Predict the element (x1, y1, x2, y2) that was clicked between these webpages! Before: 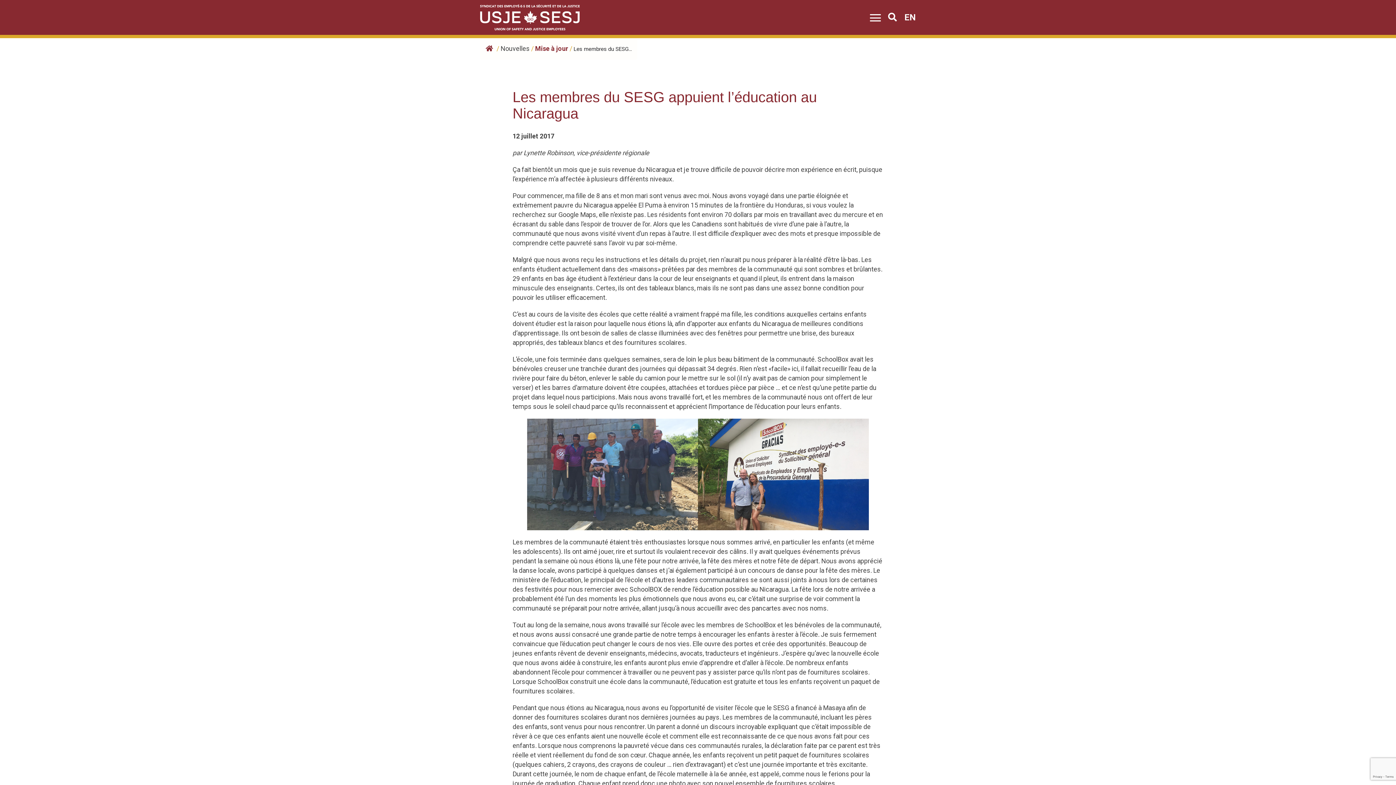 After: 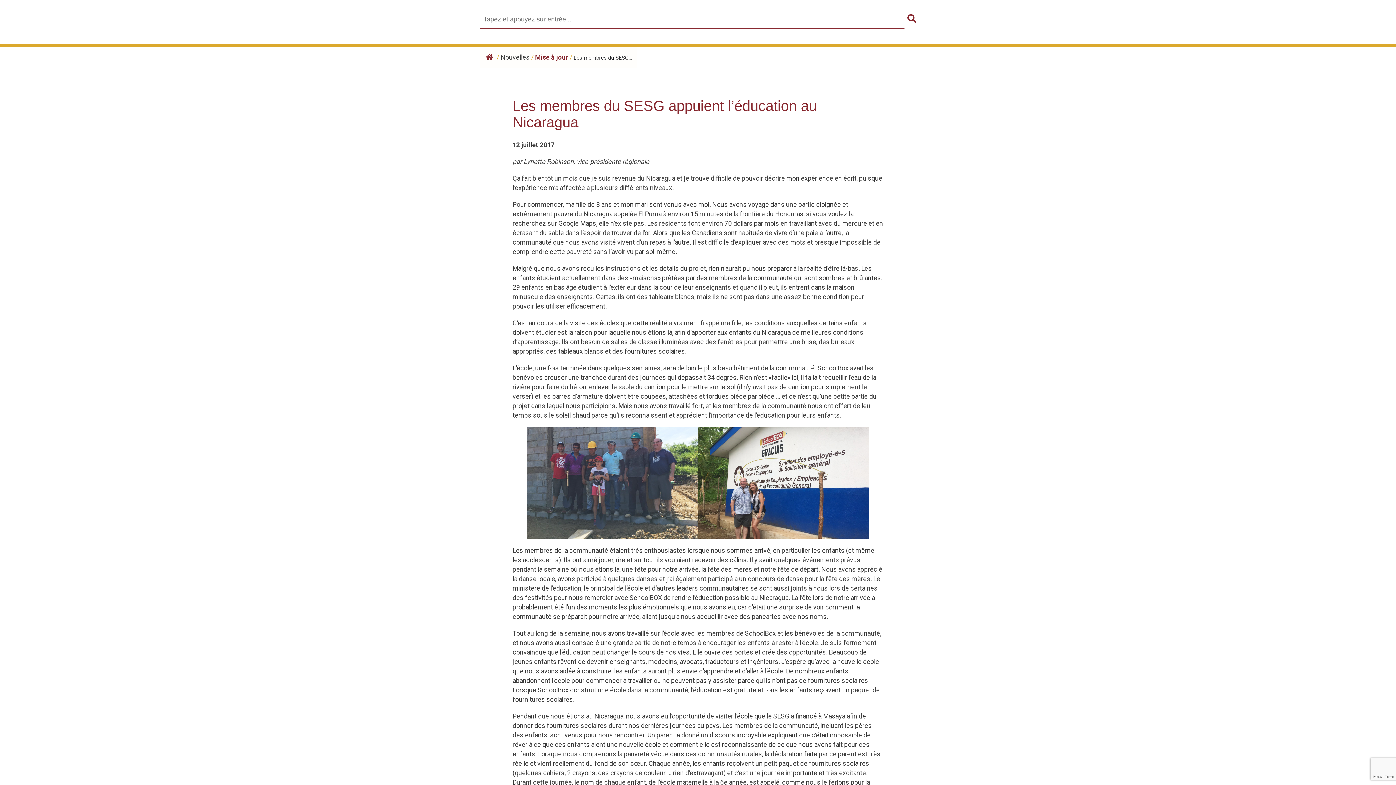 Action: bbox: (881, 14, 904, 21) label:  
Search